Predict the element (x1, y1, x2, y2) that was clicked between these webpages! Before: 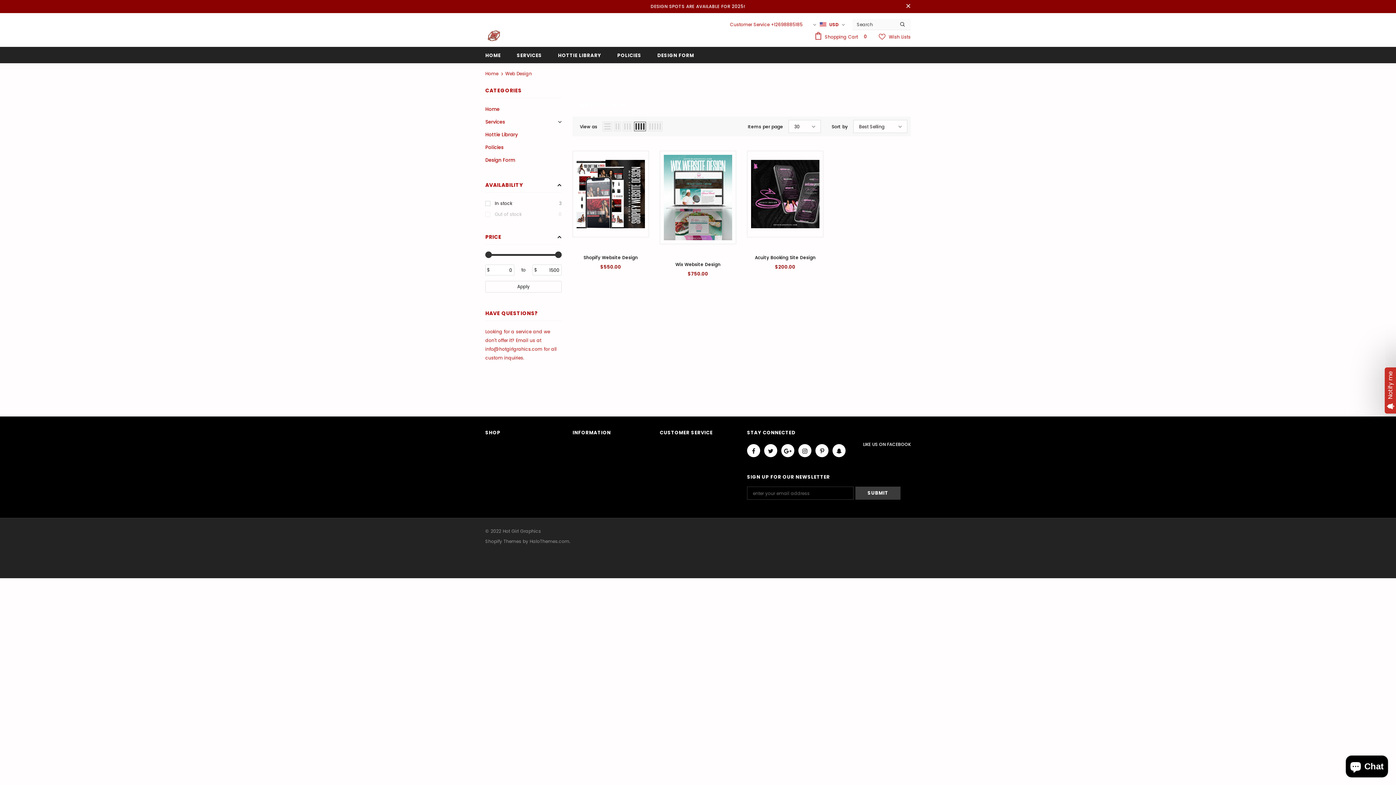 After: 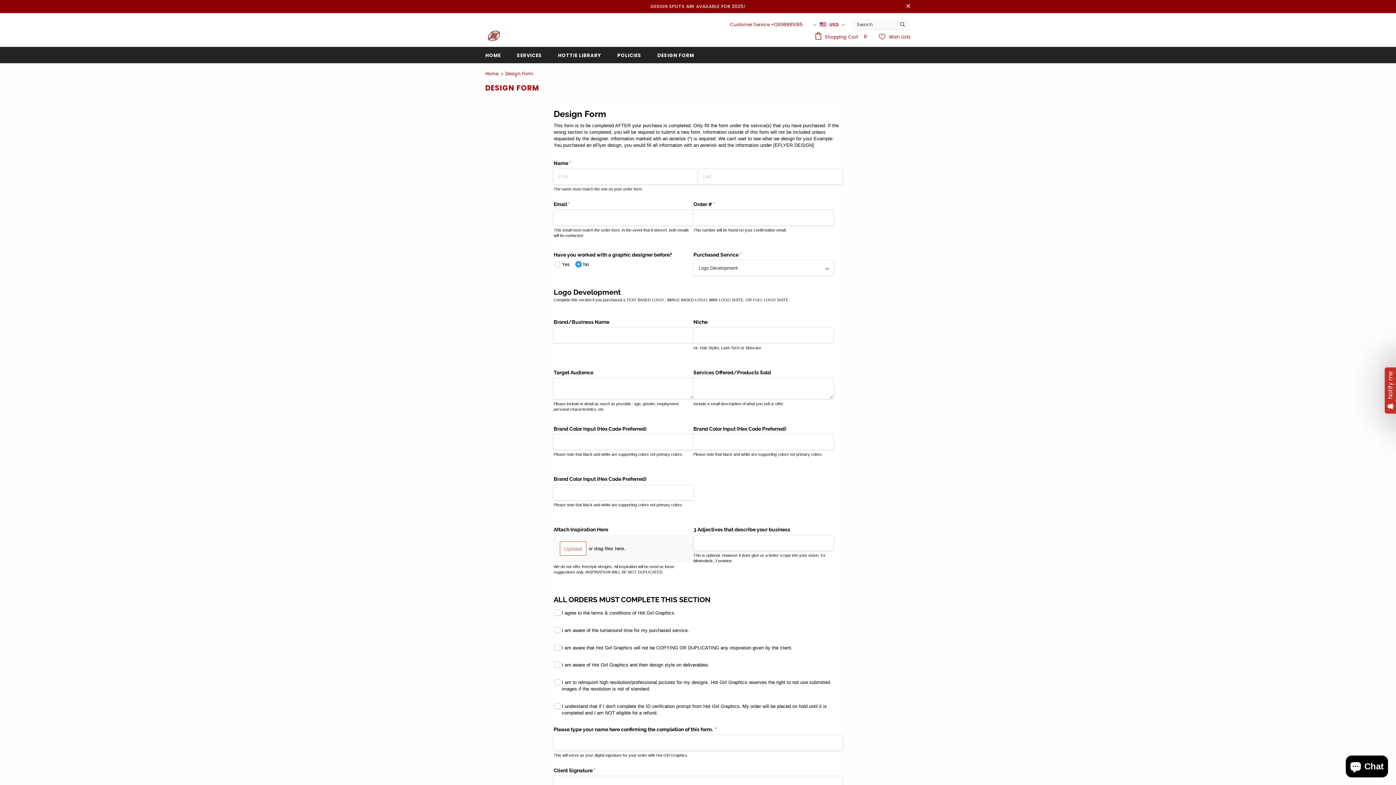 Action: bbox: (657, 47, 694, 63) label: DESIGN FORM